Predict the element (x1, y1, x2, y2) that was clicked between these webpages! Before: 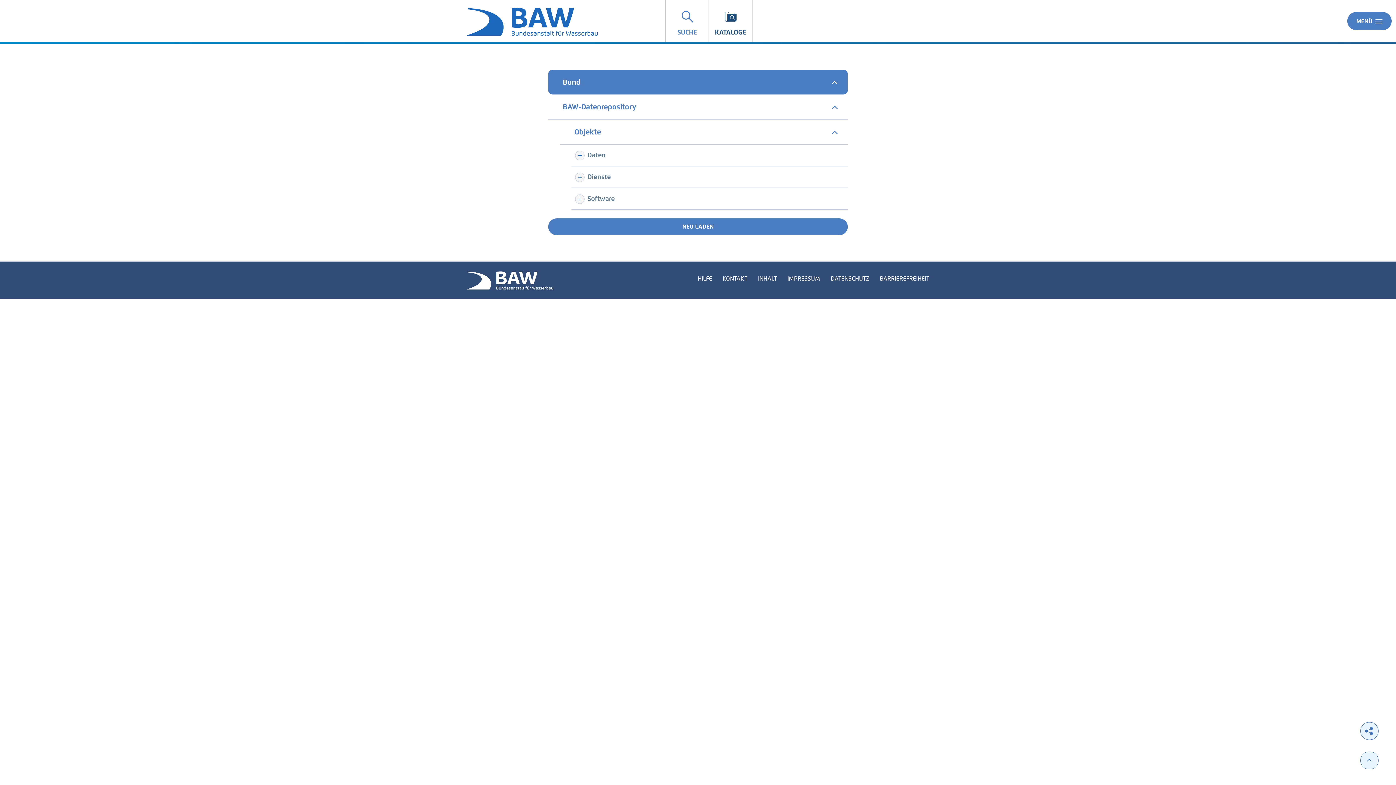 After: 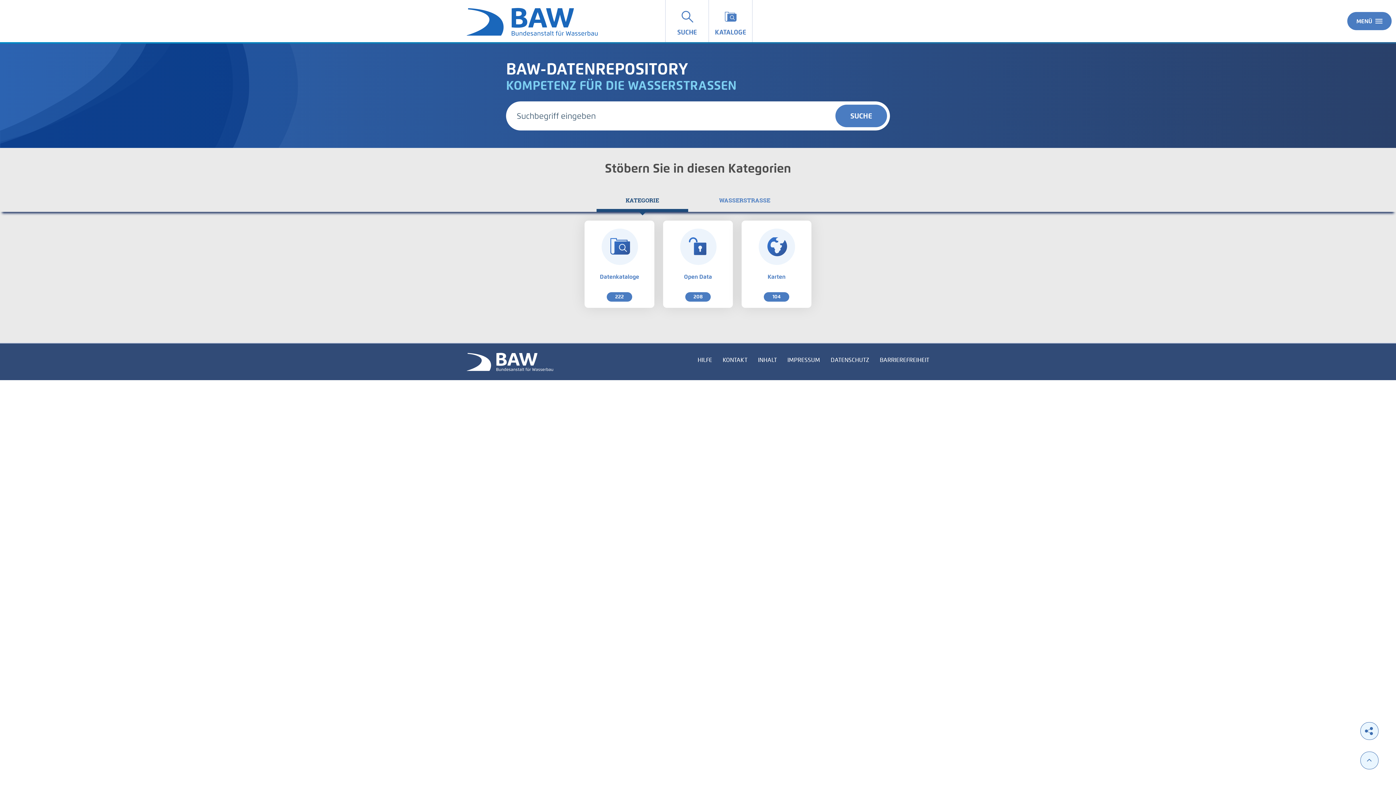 Action: bbox: (466, 8, 597, 35)